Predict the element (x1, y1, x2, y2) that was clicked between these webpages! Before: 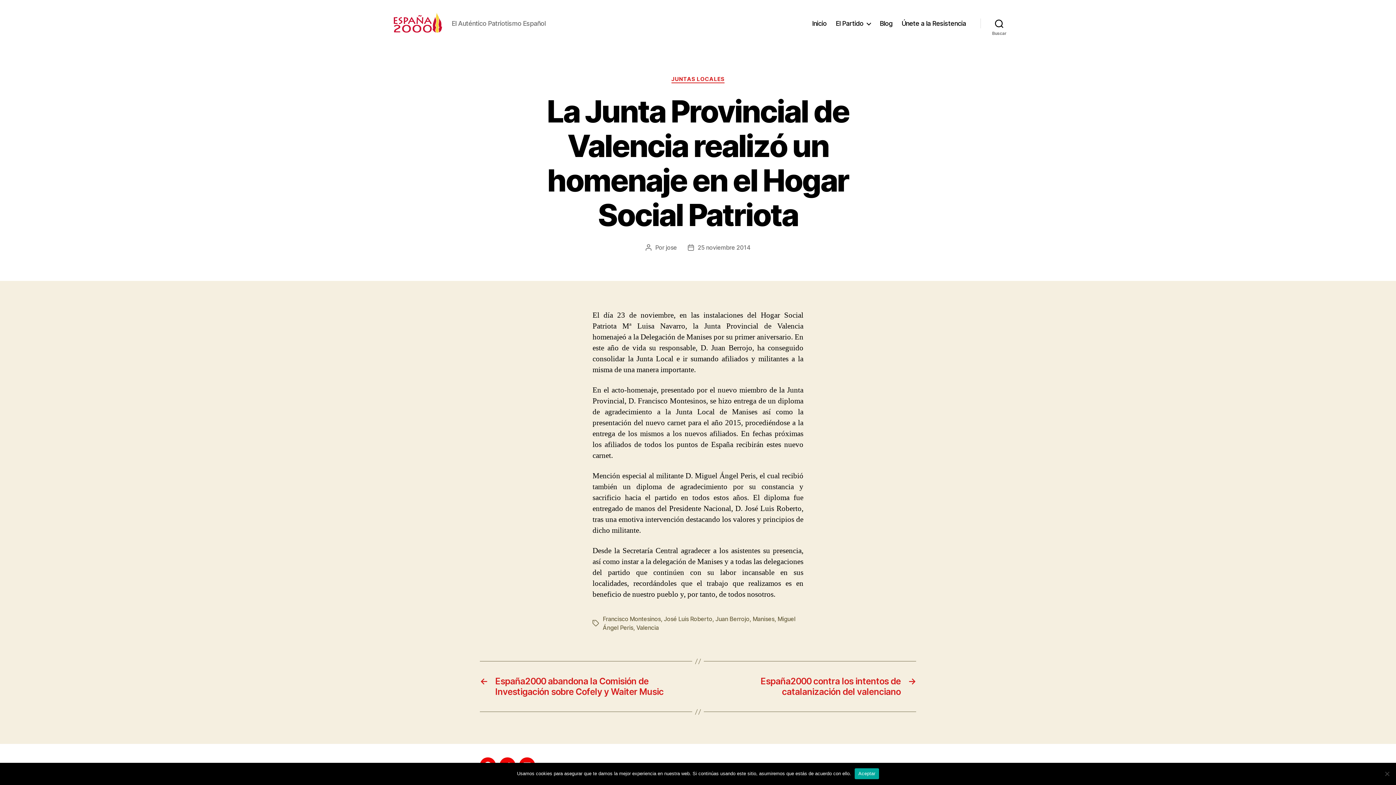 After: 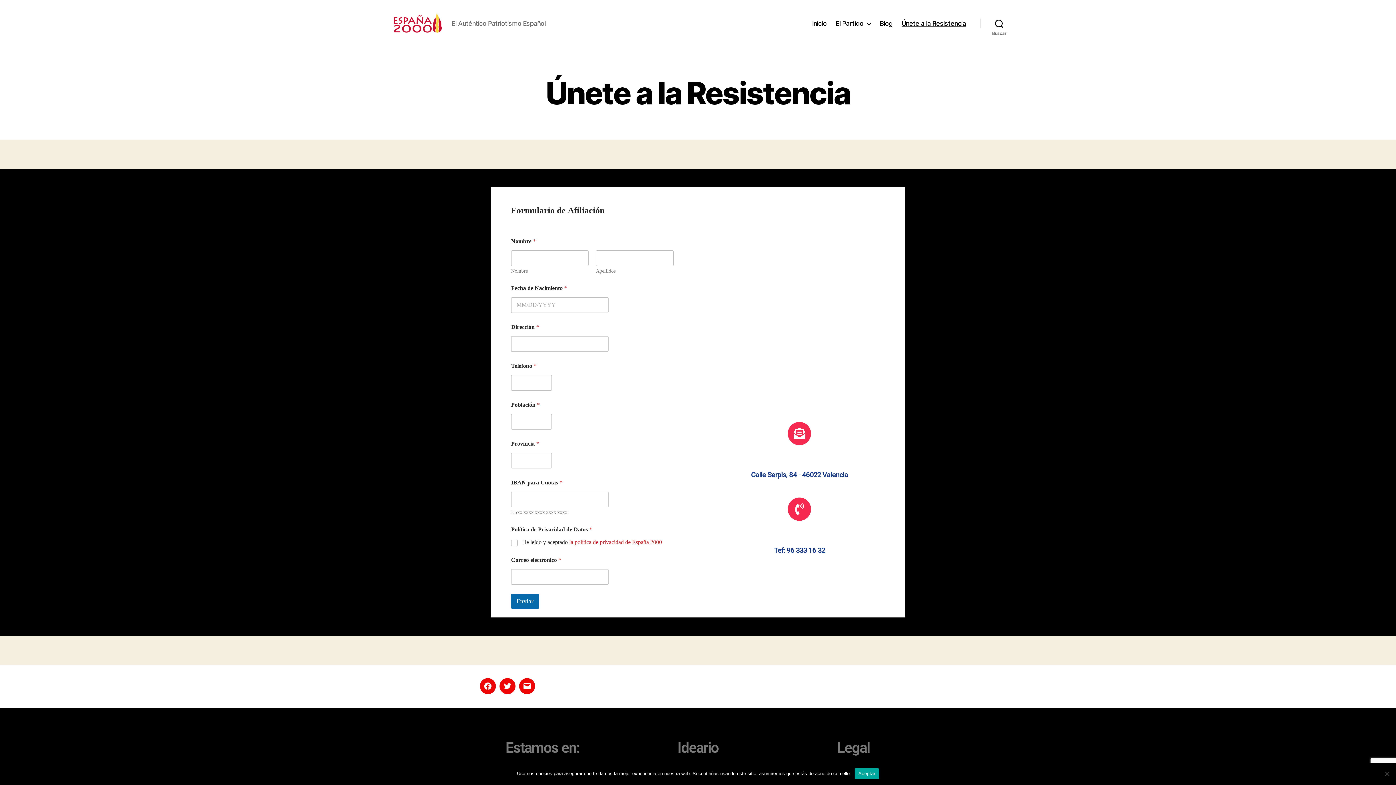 Action: label: Únete a la Resistencia bbox: (901, 19, 966, 27)